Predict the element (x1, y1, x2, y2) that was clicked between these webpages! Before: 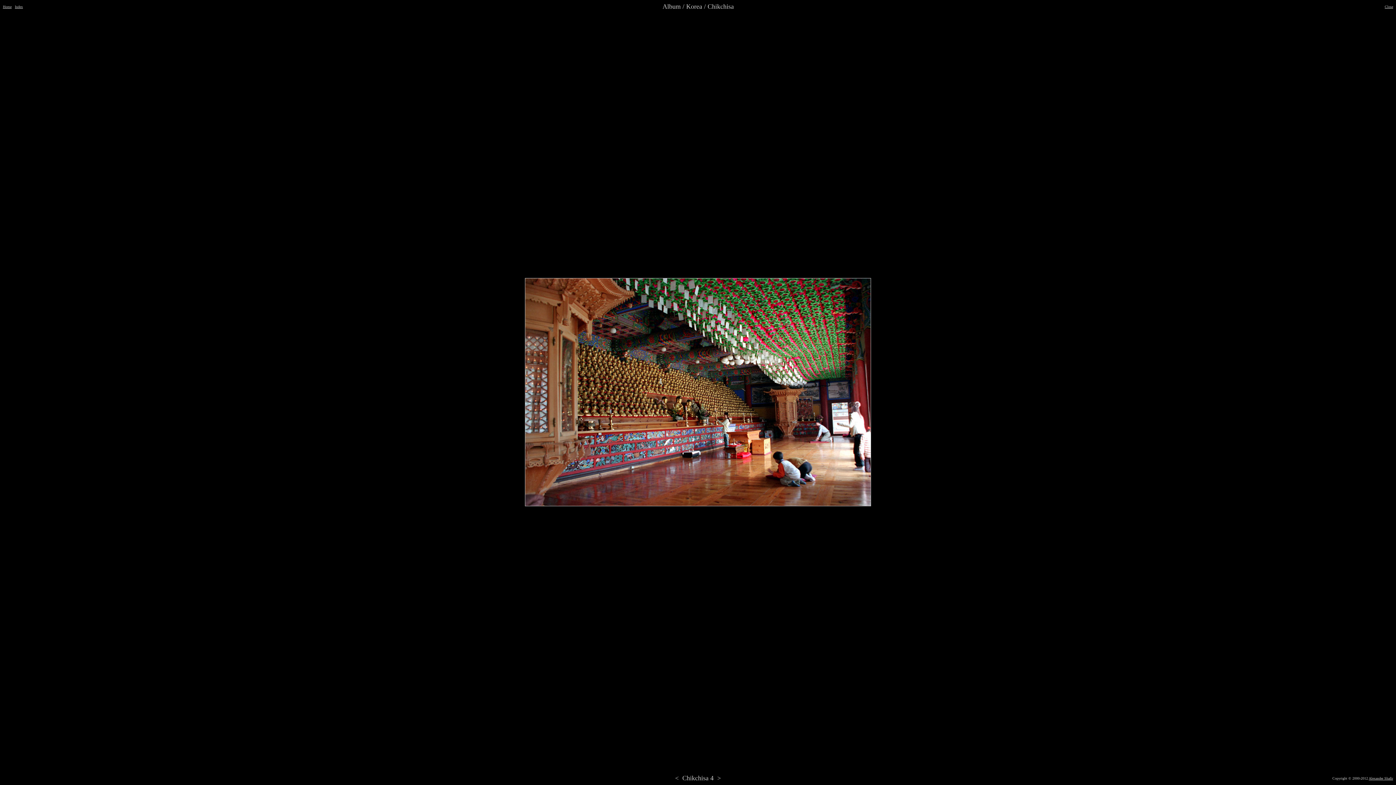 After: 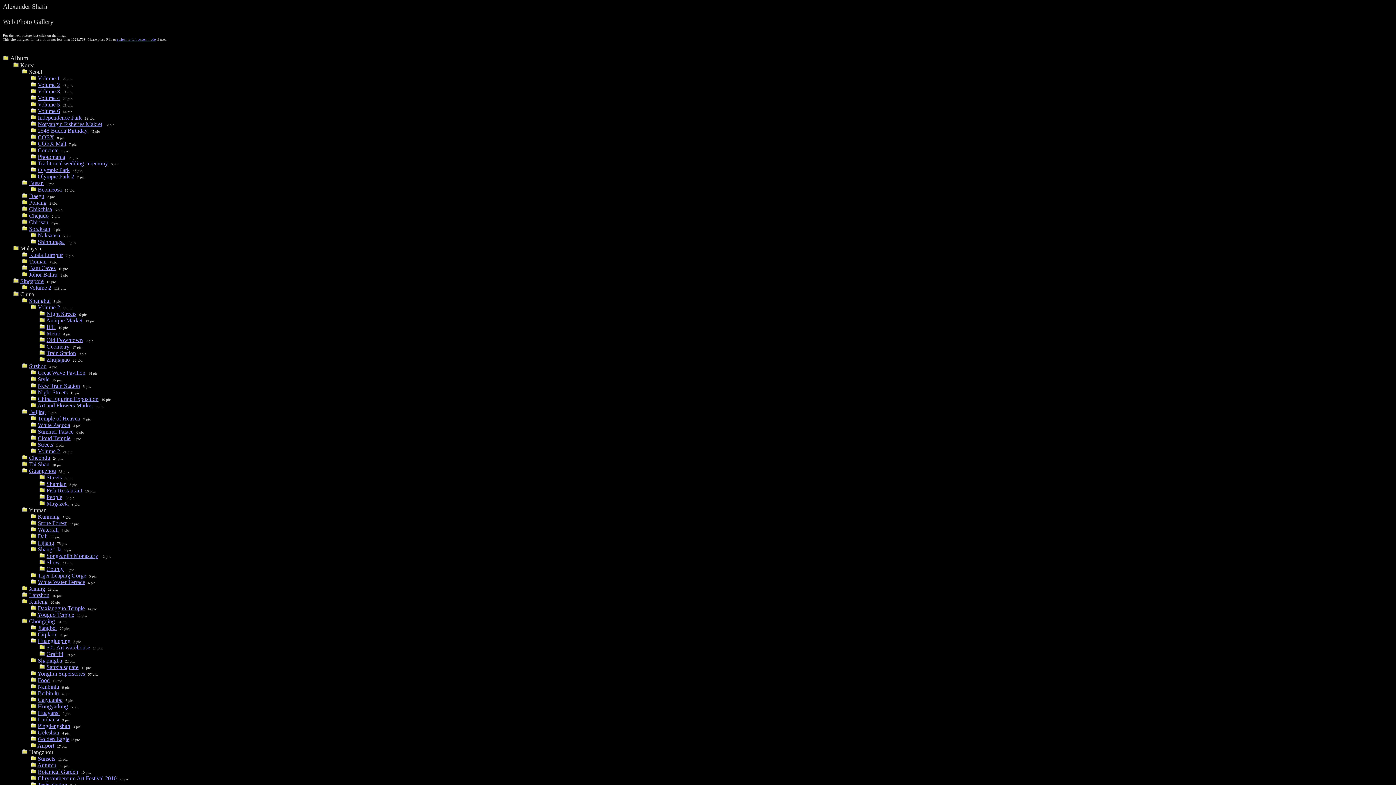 Action: bbox: (1385, 4, 1393, 8) label: Close